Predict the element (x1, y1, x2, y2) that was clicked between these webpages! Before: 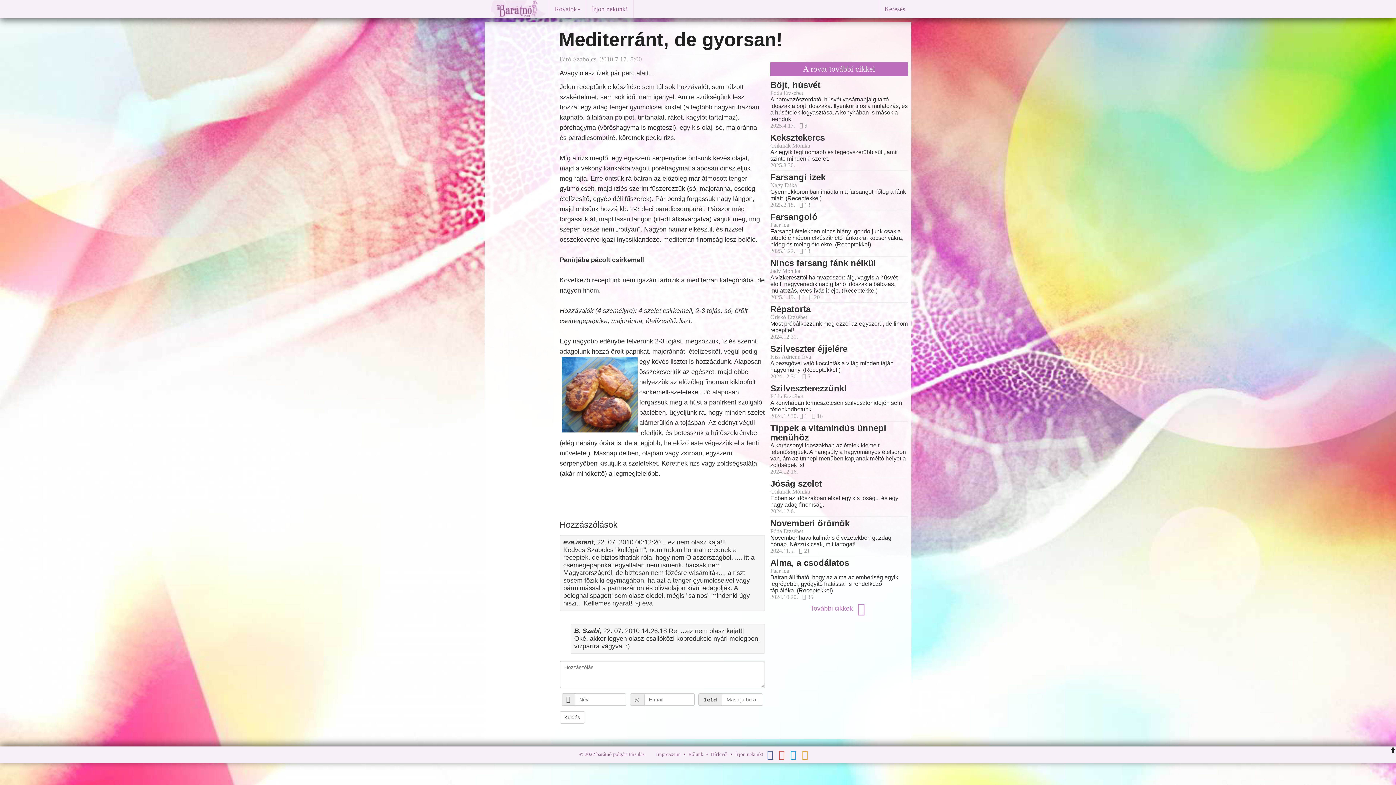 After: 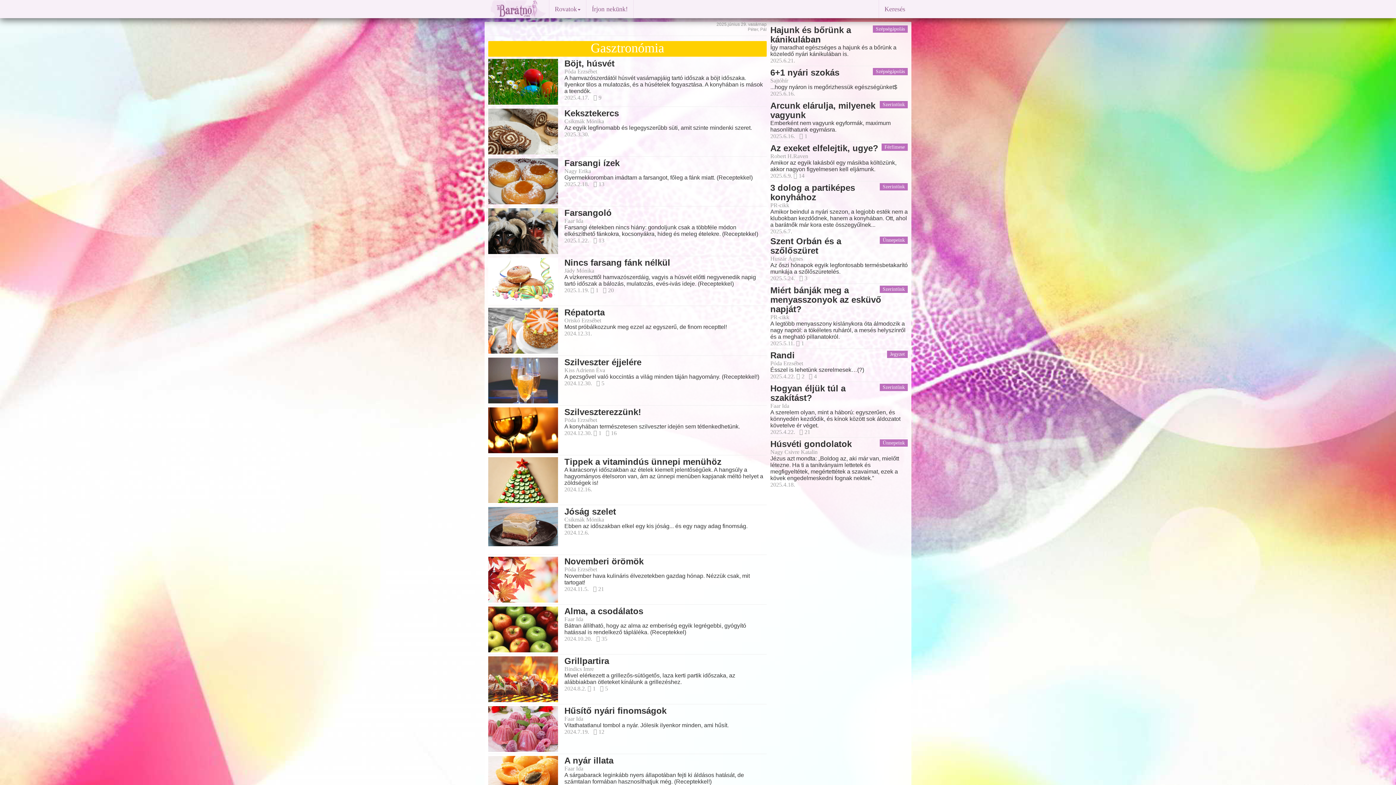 Action: bbox: (810, 605, 868, 612) label: További cikkek 